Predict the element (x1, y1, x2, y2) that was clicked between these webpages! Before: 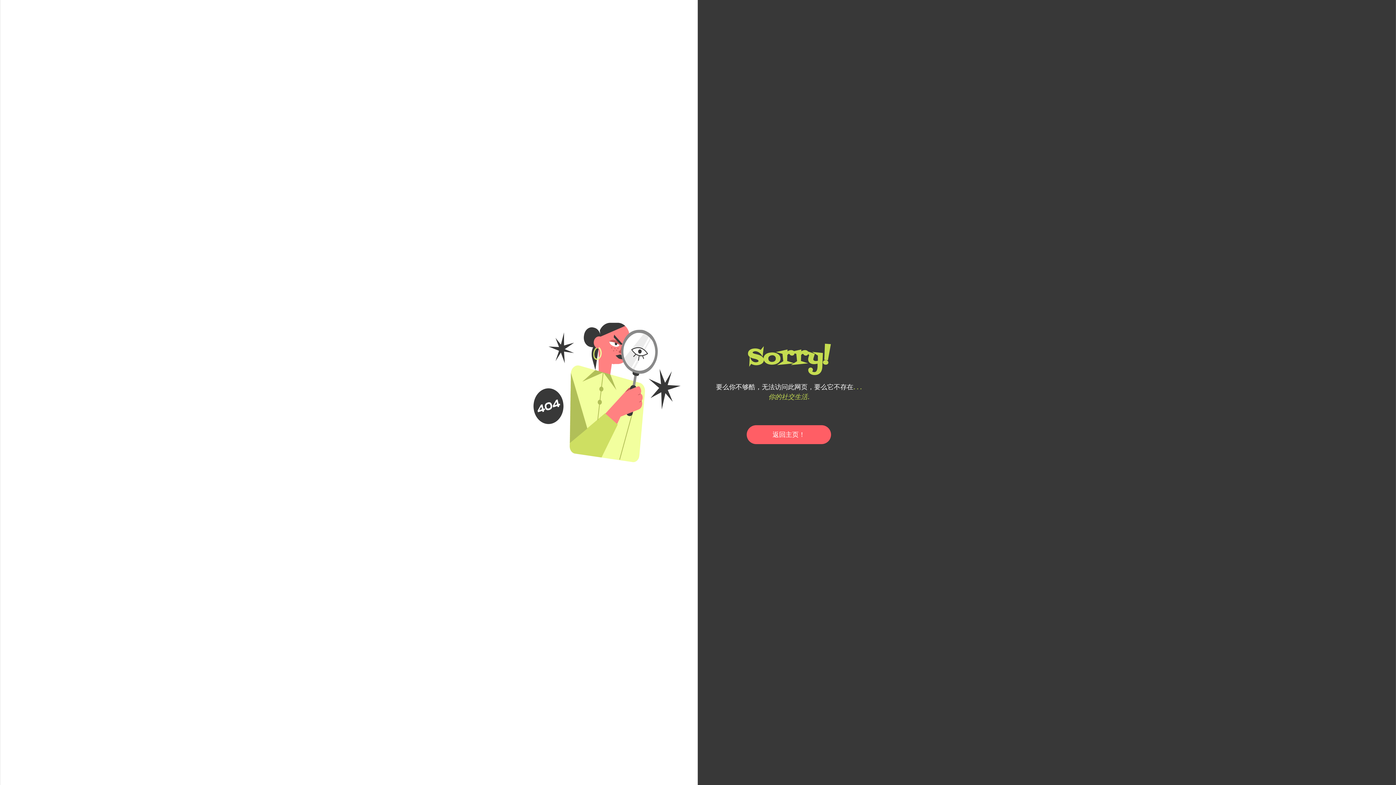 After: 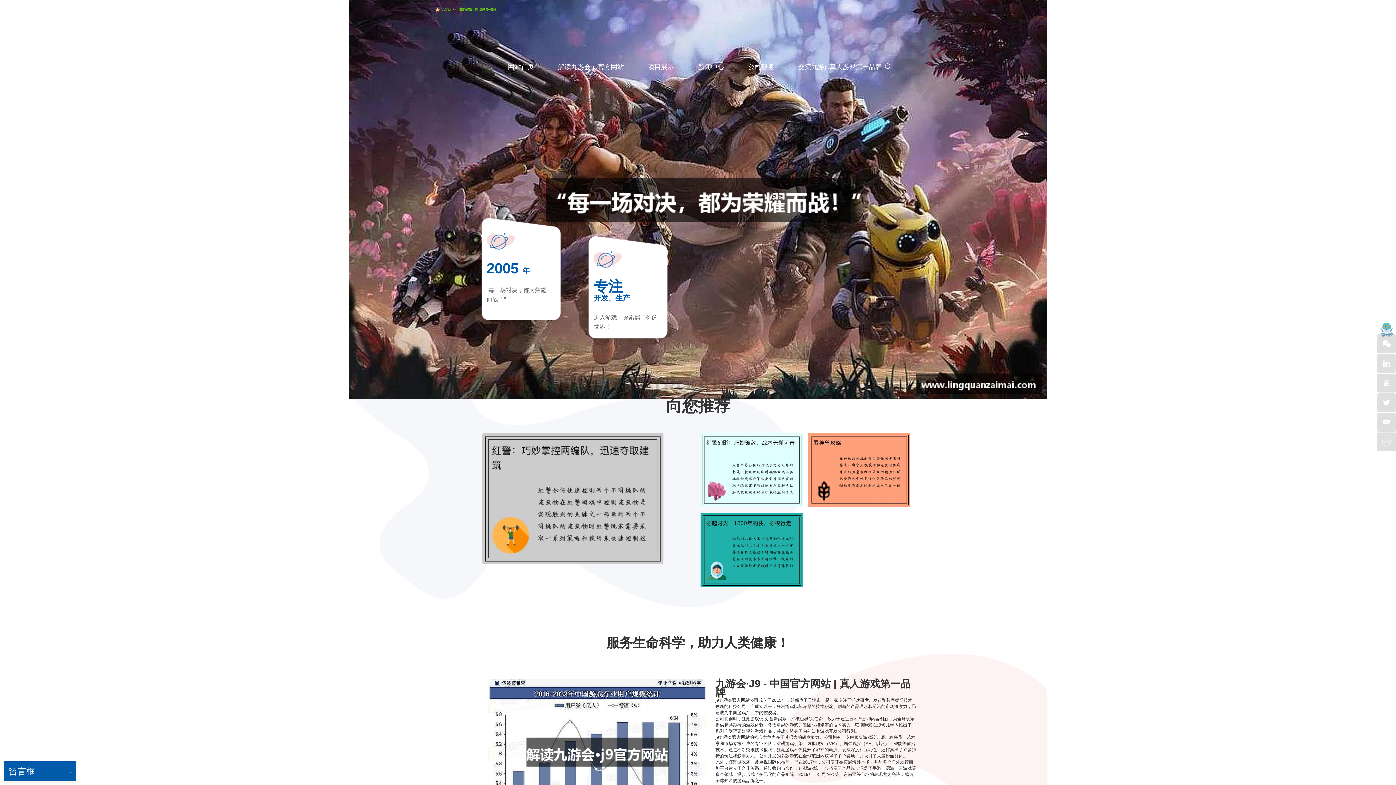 Action: label: 返回主页！ bbox: (746, 425, 831, 444)